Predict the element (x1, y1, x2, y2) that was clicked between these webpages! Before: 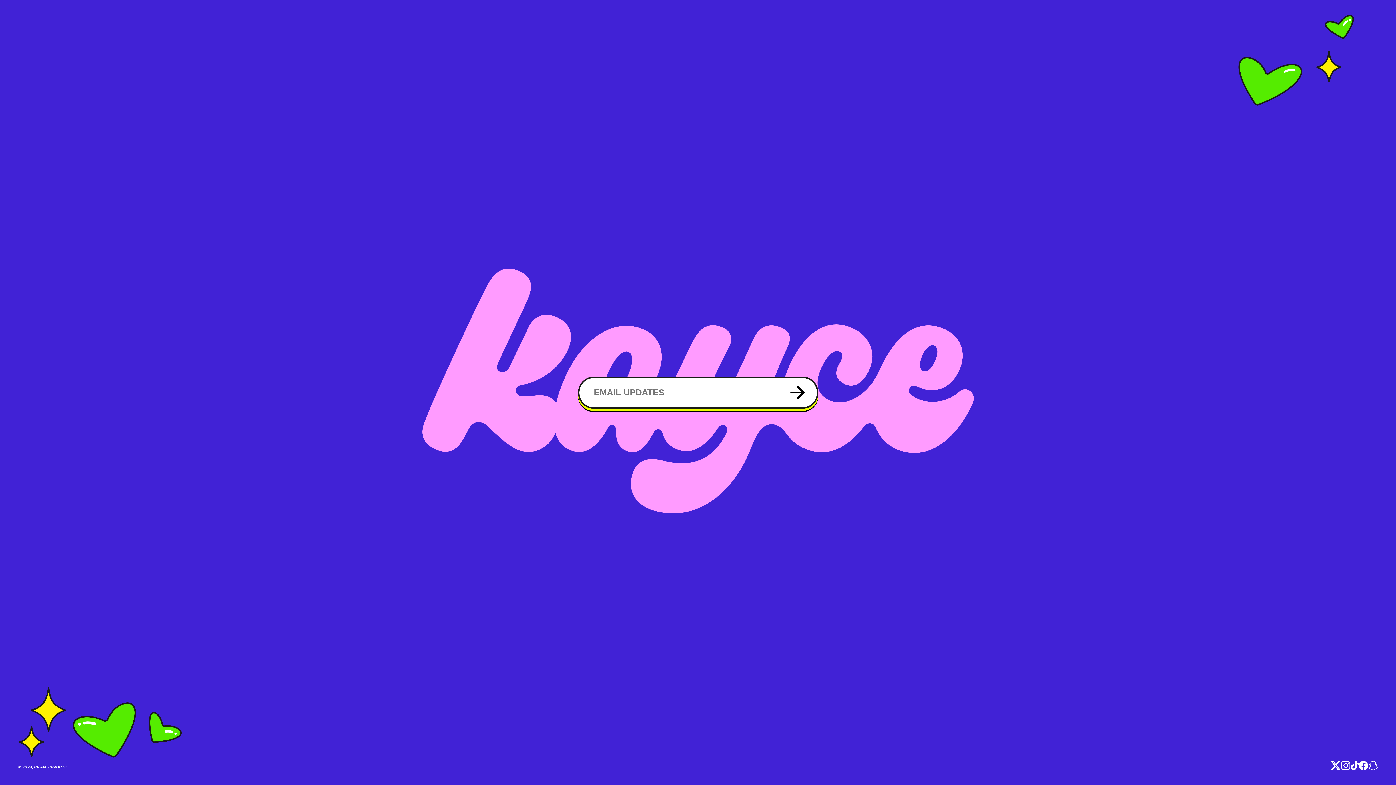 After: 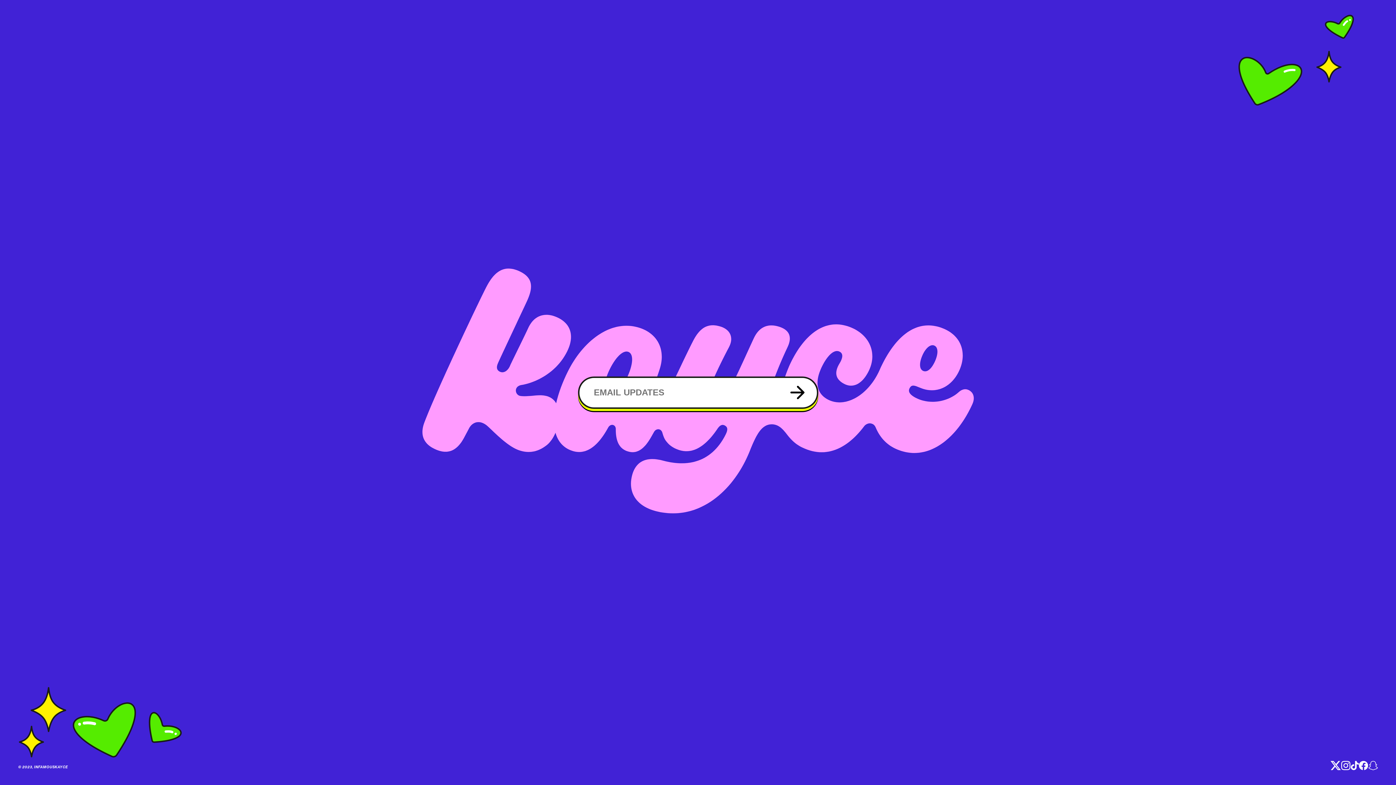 Action: bbox: (1368, 760, 1378, 773)